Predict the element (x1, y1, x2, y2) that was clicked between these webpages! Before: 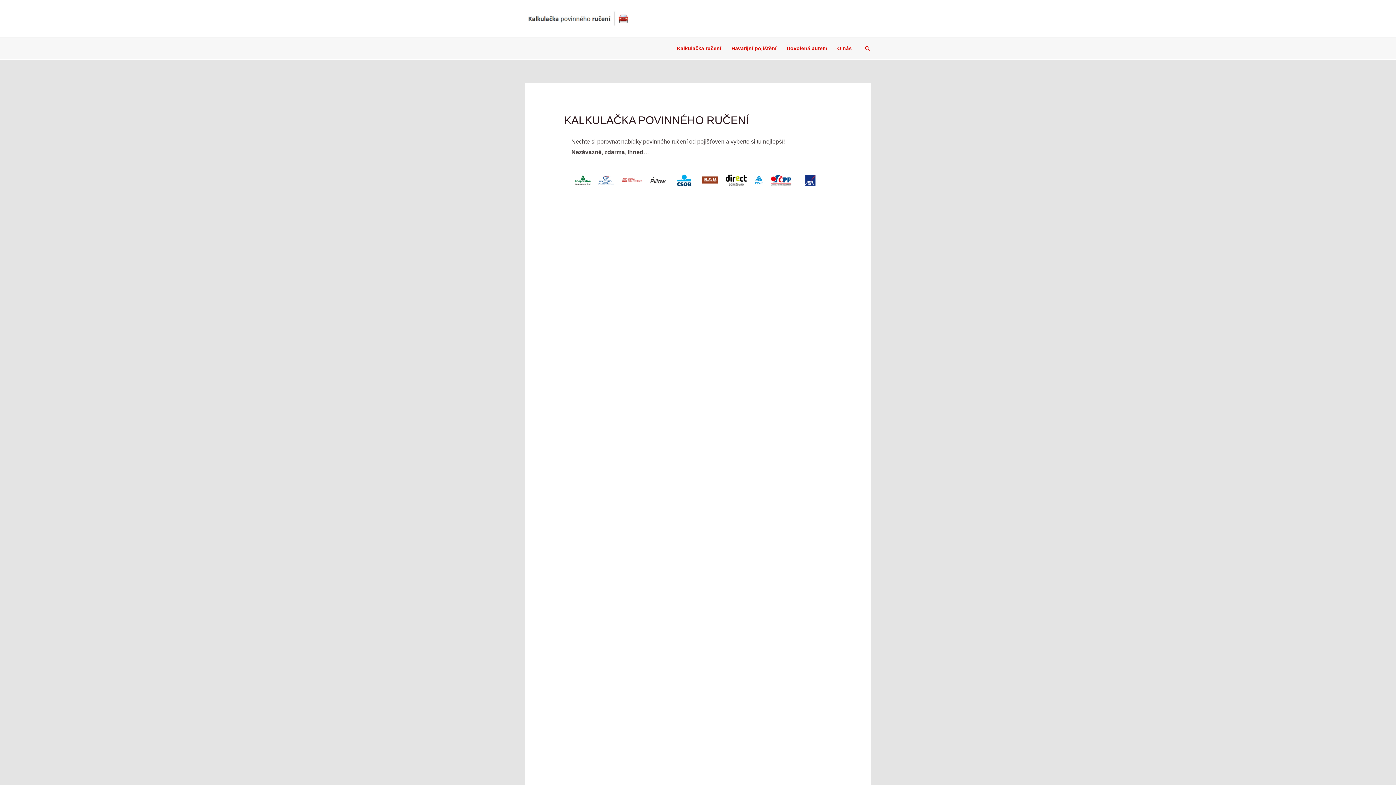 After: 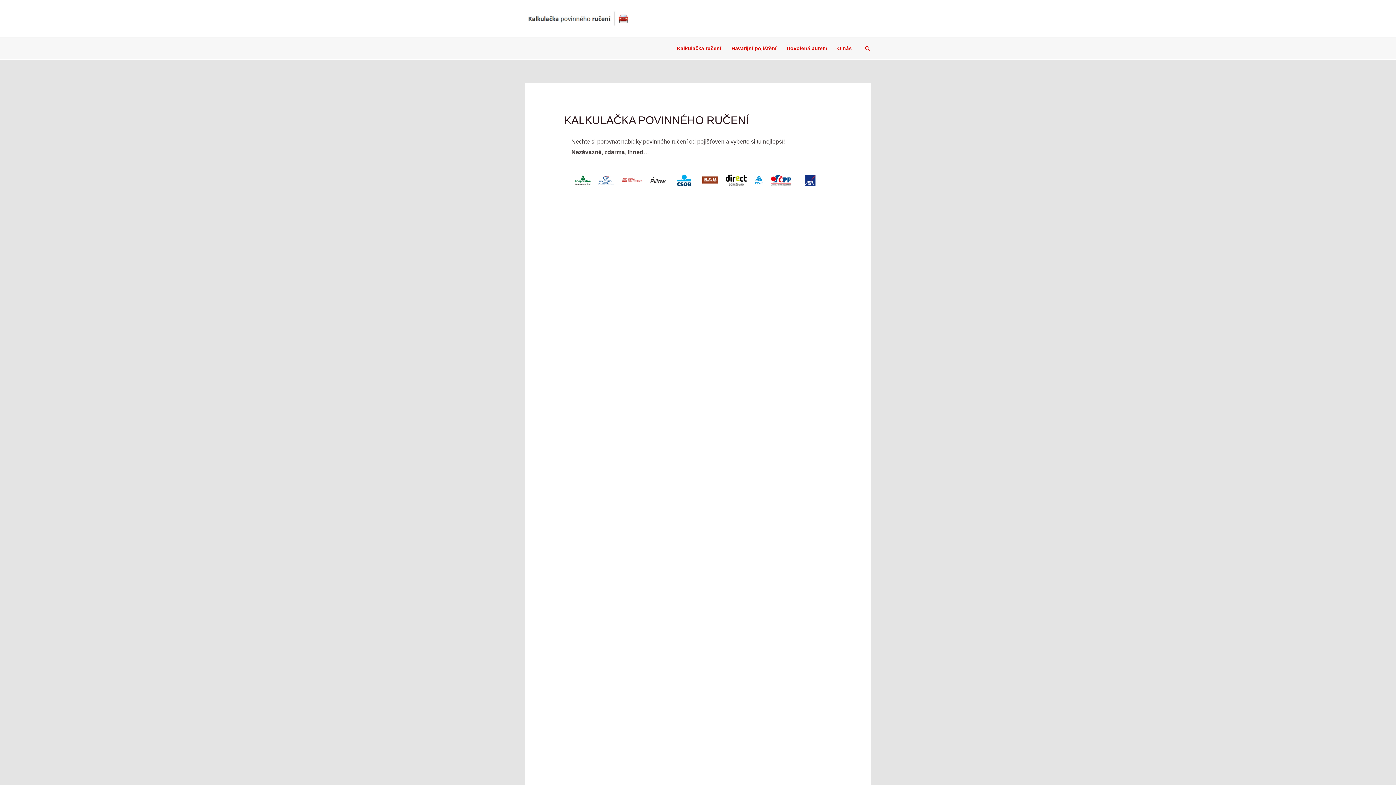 Action: bbox: (672, 37, 726, 59) label: Kalkulačka ručení